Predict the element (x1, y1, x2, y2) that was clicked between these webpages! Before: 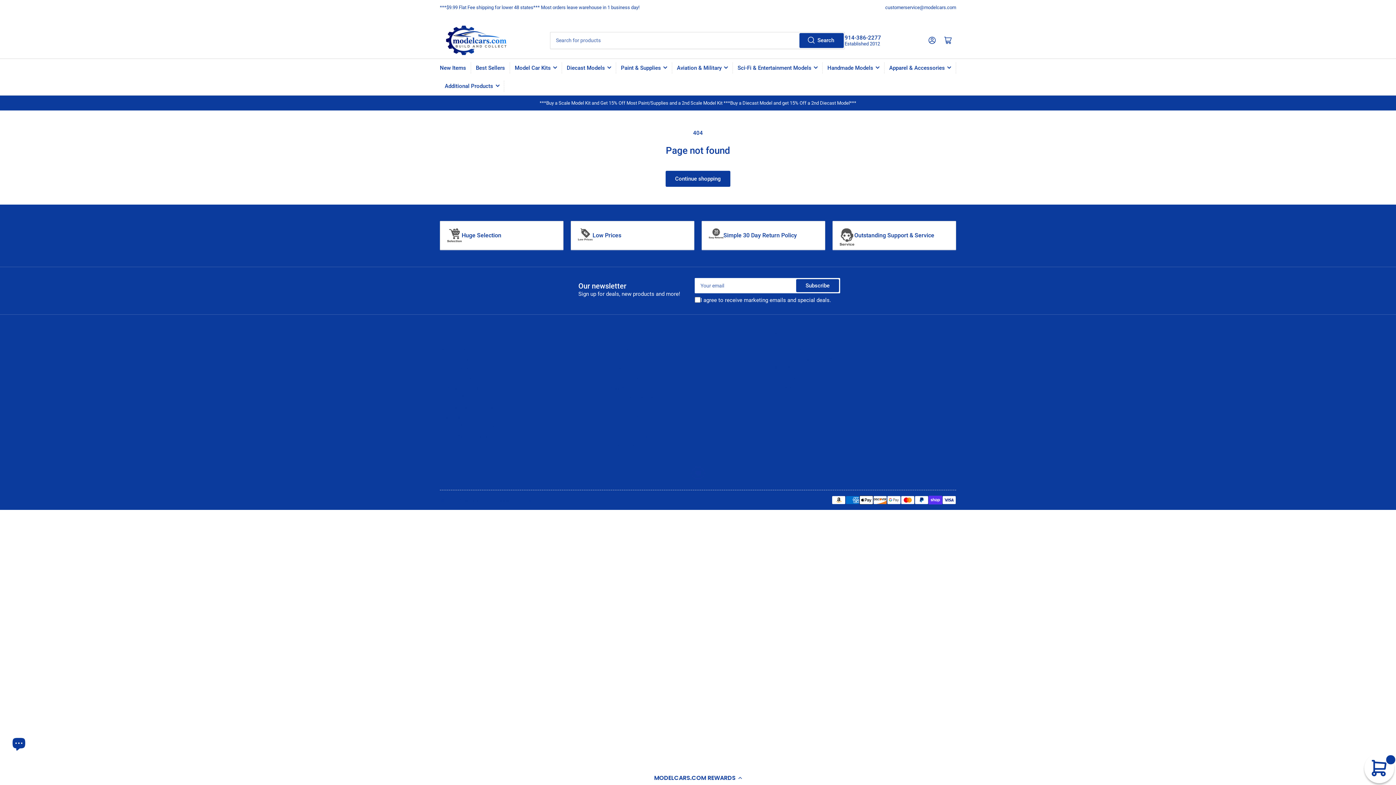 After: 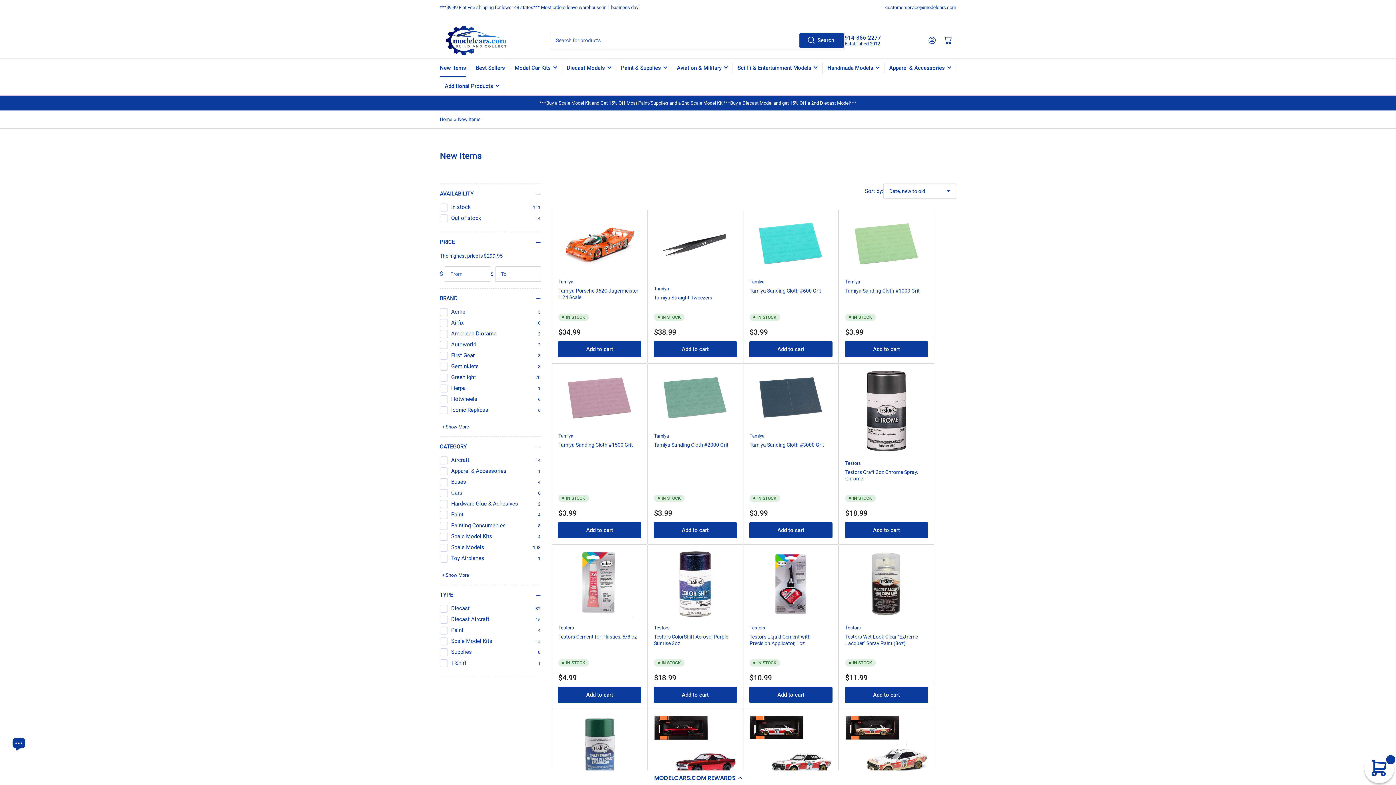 Action: bbox: (440, 346, 466, 352) label: New Items